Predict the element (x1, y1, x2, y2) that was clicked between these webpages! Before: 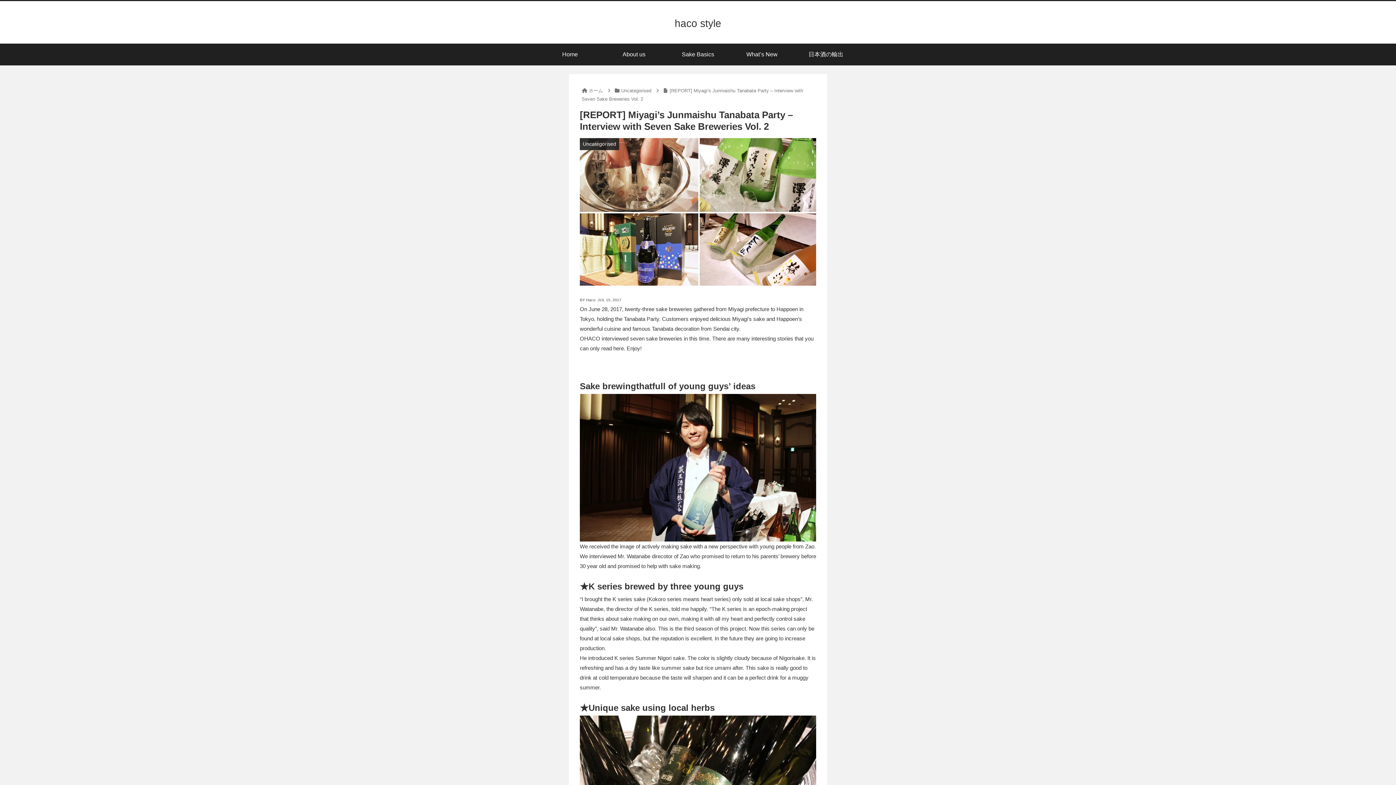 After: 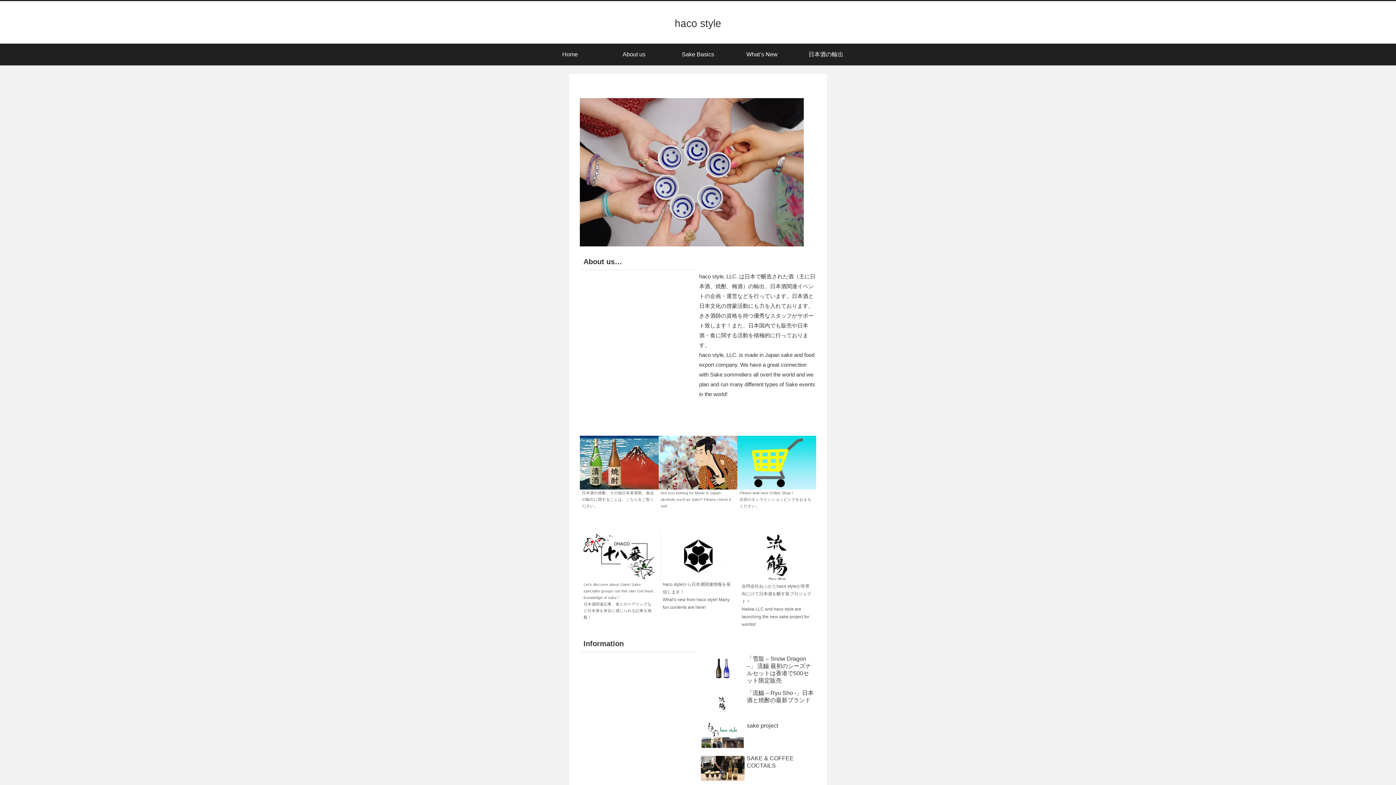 Action: label: haco style bbox: (674, 21, 721, 27)